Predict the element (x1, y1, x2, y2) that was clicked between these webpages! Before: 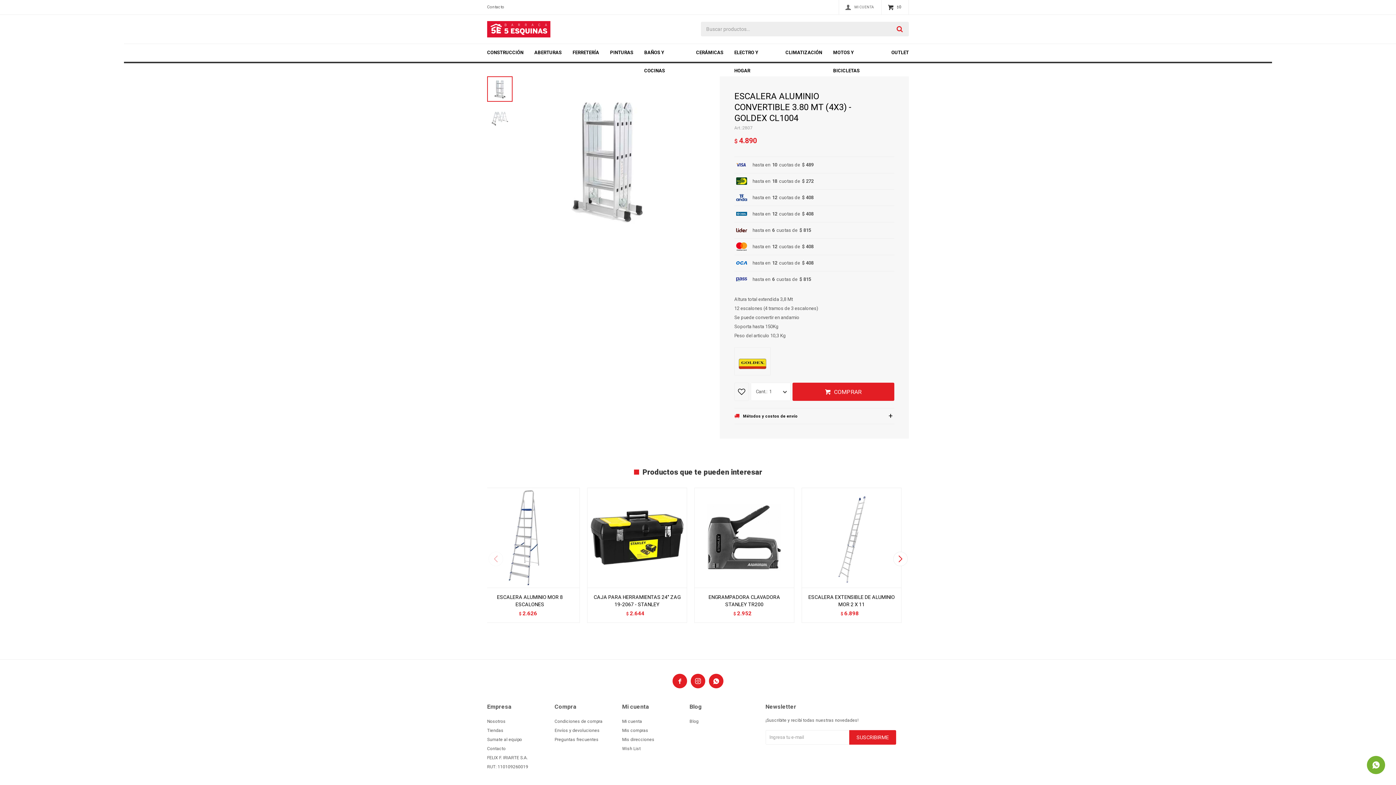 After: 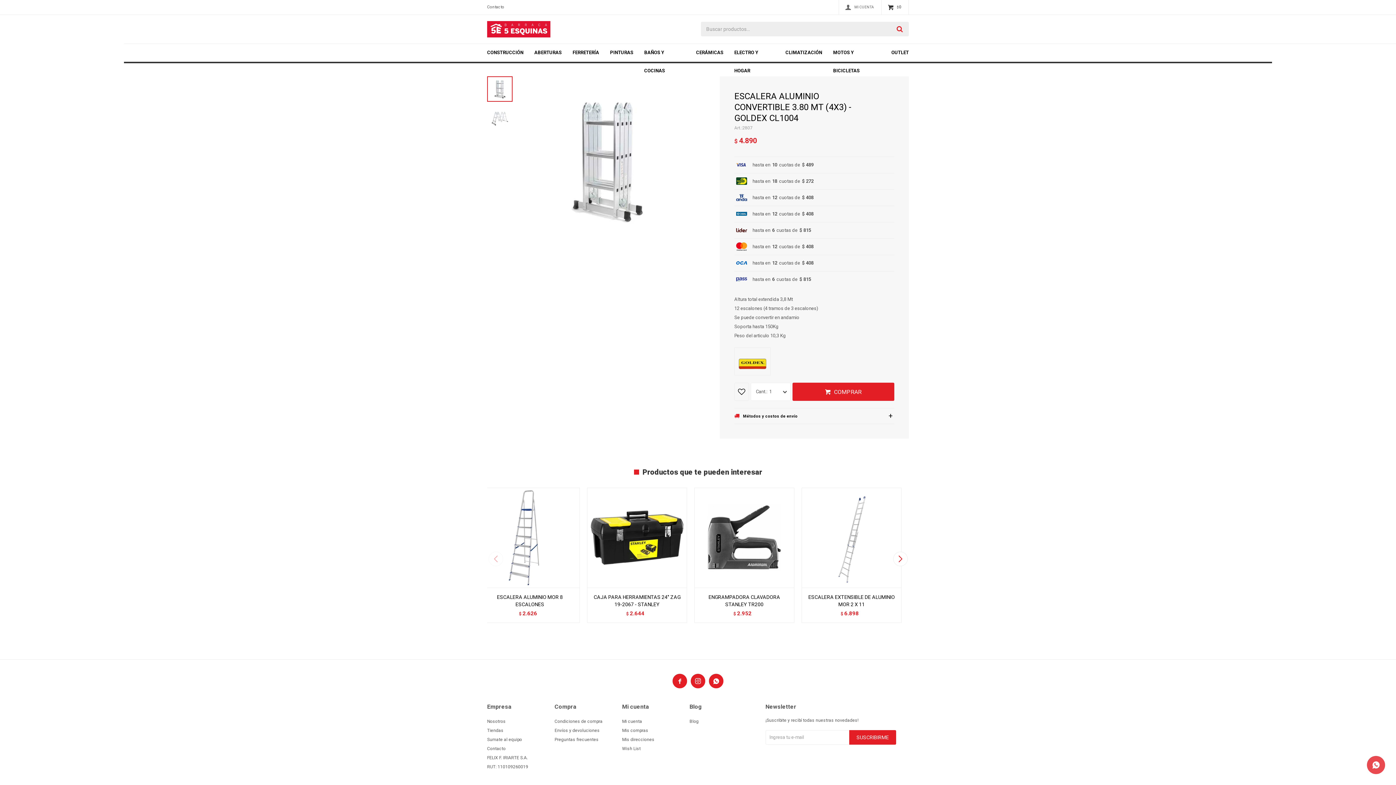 Action: bbox: (1367, 756, 1385, 774)